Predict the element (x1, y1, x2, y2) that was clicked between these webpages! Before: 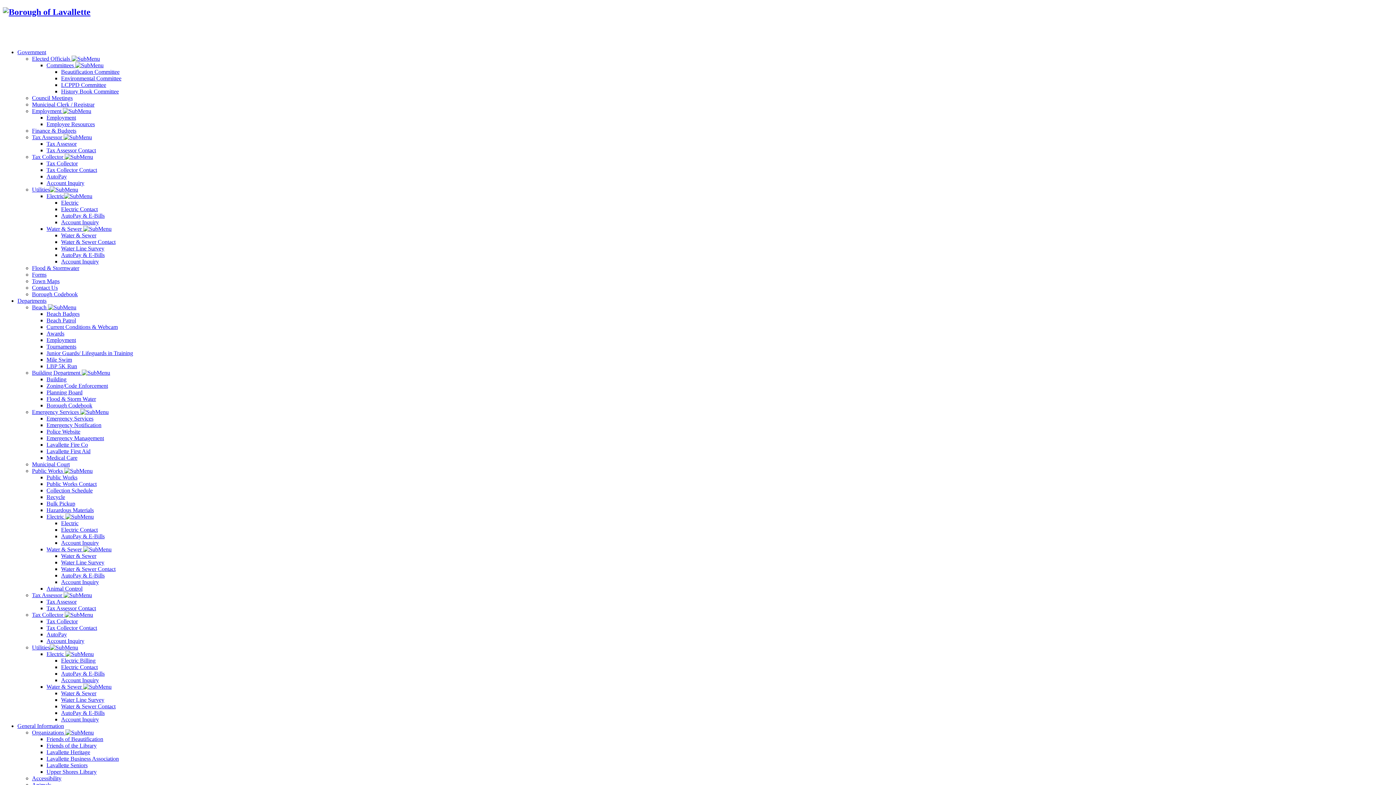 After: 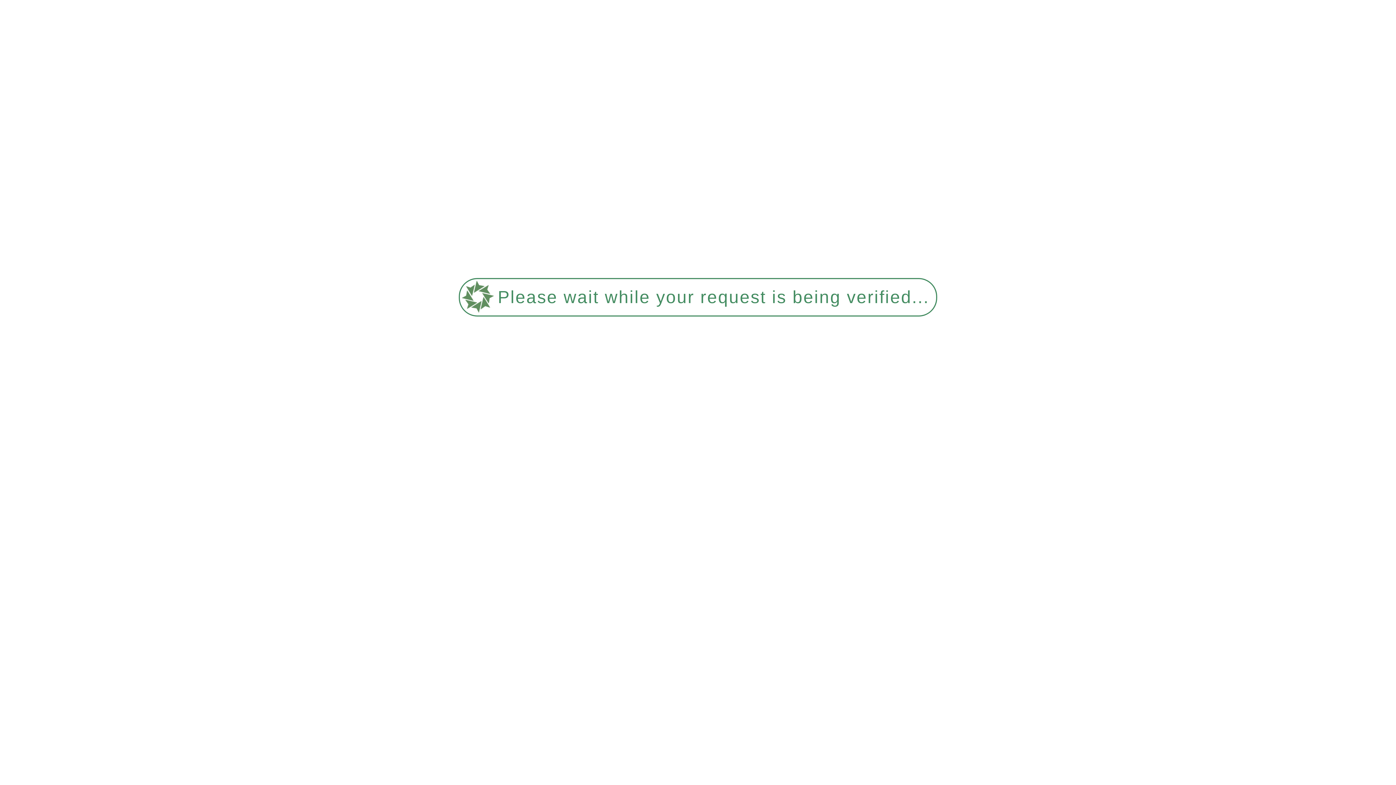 Action: bbox: (61, 572, 104, 578) label: AutoPay & E-Bills